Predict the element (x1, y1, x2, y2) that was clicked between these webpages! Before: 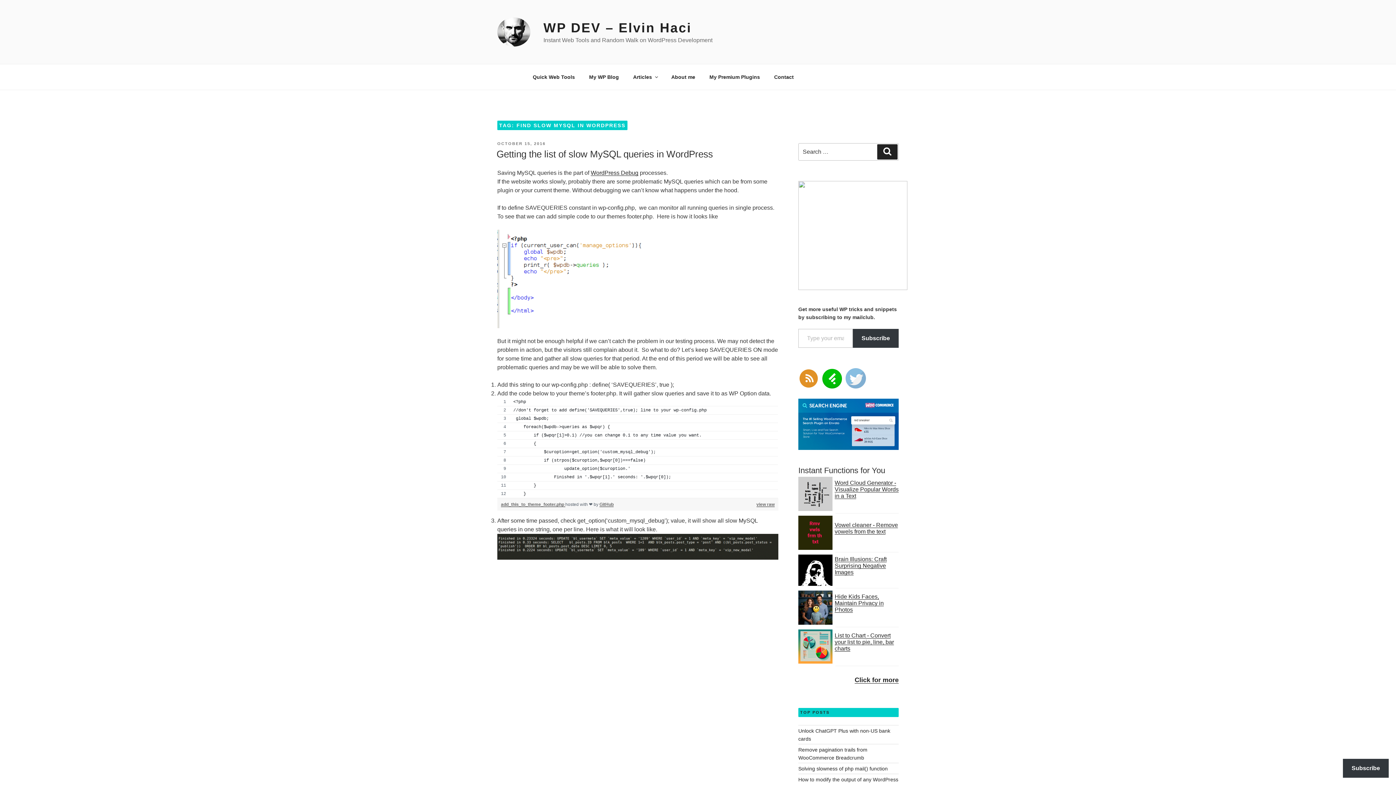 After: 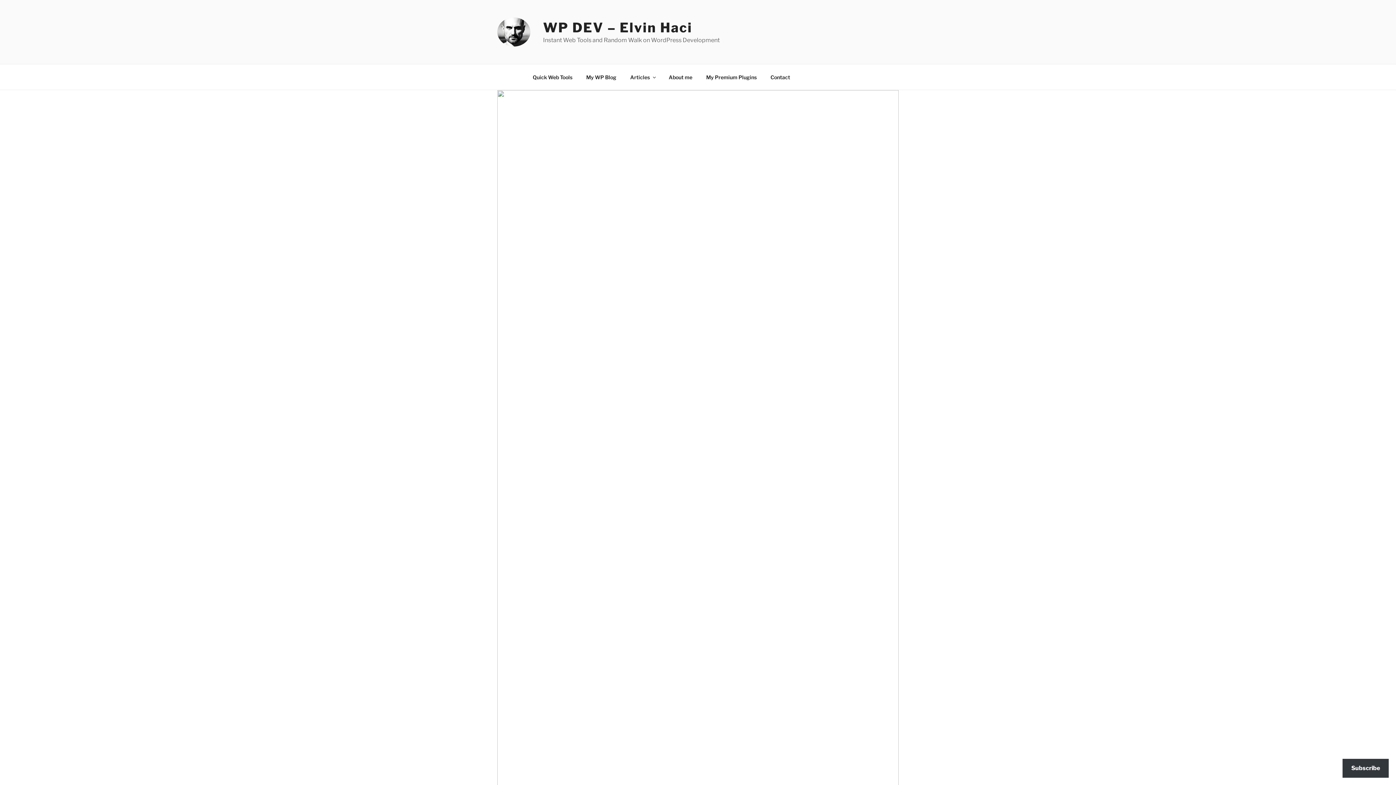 Action: bbox: (834, 556, 886, 575) label: Brain Illusions: Craft Surprising Negative Images